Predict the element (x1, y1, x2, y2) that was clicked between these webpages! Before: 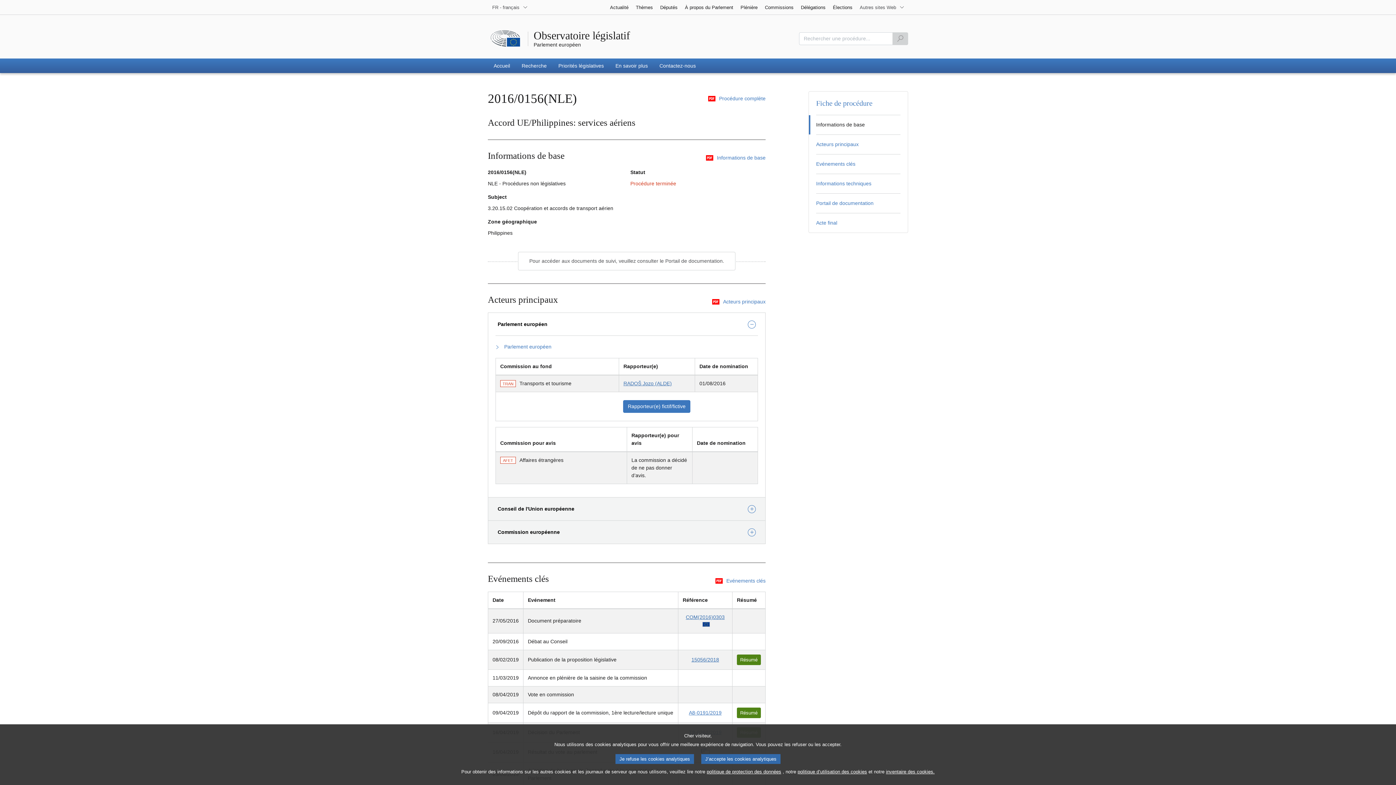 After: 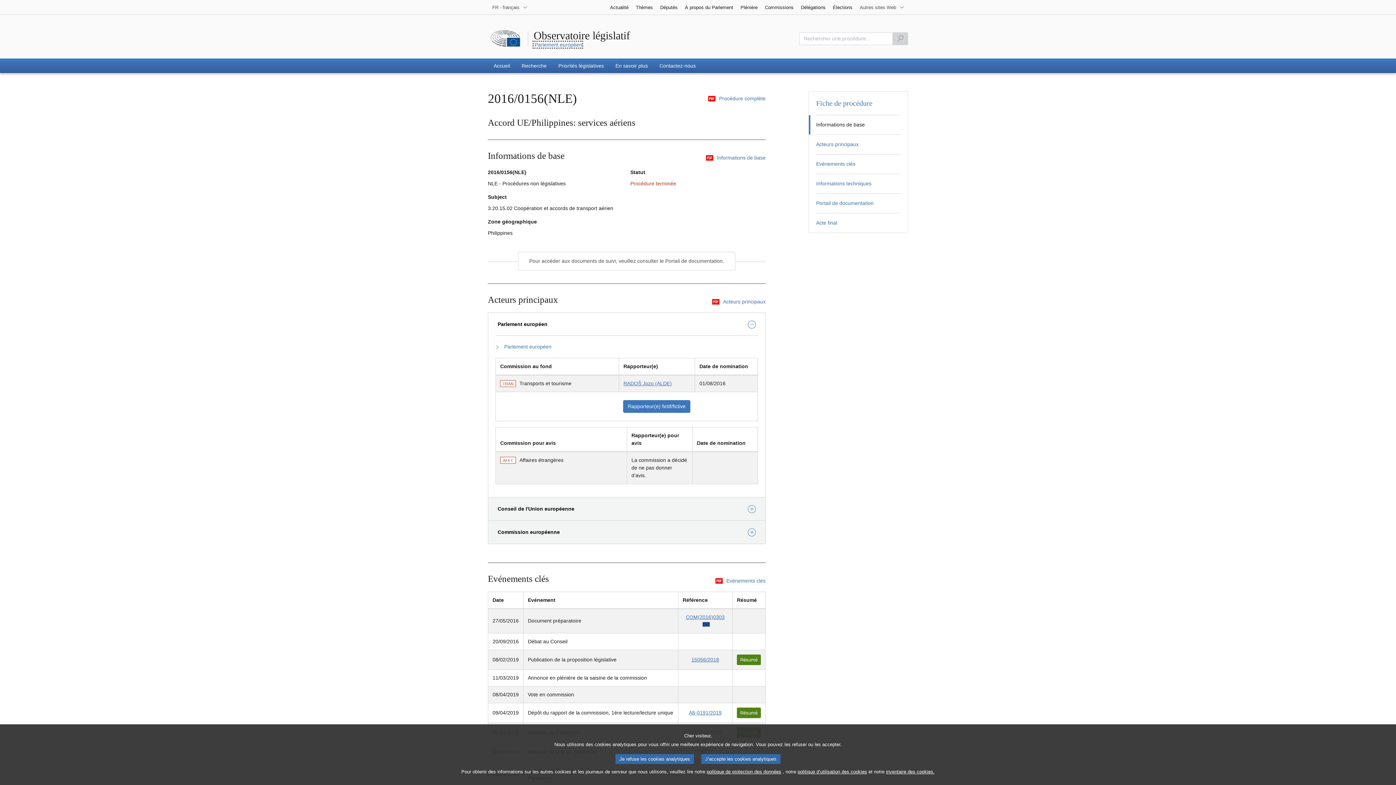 Action: label: Parlement européen bbox: (533, 41, 581, 47)